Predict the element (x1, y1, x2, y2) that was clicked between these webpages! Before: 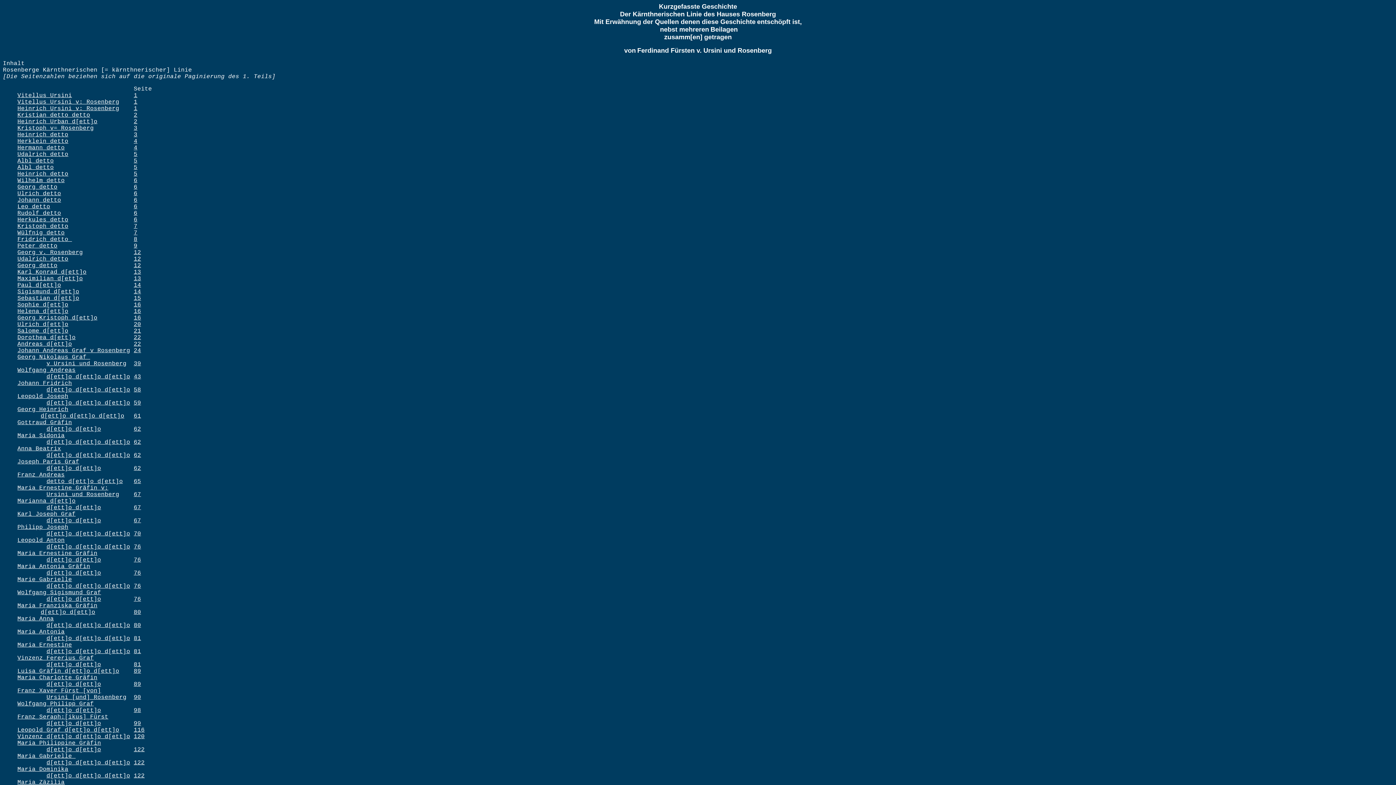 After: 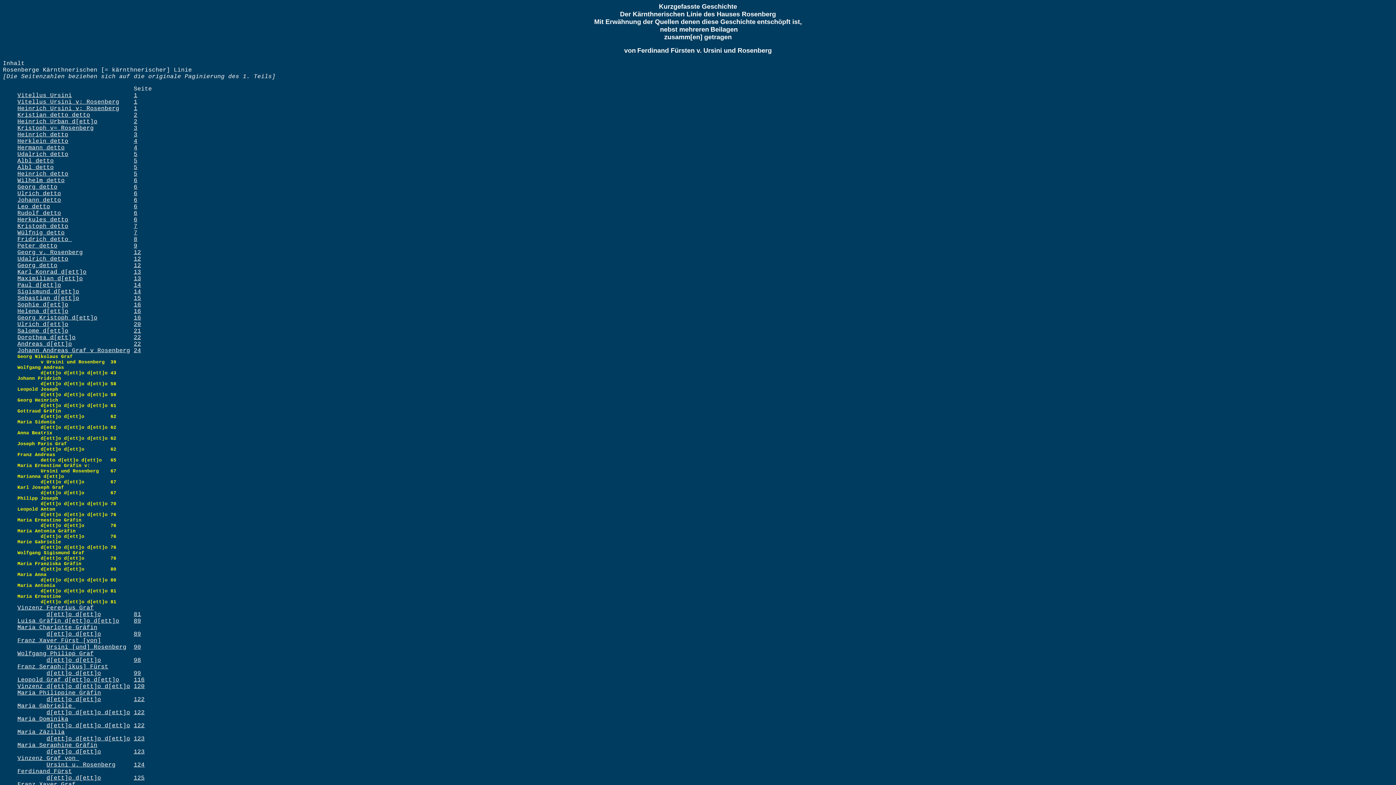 Action: label: 	d[ett]o d[ett]o d[ett]o	61
Gottraud Gräfin
	d[ett]o d[ett]o		62
Maria Sidonia
	d[ett]o d[ett]o d[ett]o	62
Anna Beatrix
	d[ett]o d[ett]o d[ett]o	62
Joseph Paris Graf
	d[ett]o d[ett]o		62
Franz Andreas
	detto d[ett]o d[ett]o	65
Maria Ernestine Gräfin v:
	Ursini und Rosenberg	67
Marianna d[ett]o
	d[ett]o d[ett]o		67
Karl Joseph Graf
	d[ett]o d[ett]o		67
Philipp Joseph
	d[ett]o d[ett]o d[ett]o	70
Leopold Anton
	d[ett]o d[ett]o d[ett]o	76
Maria Ernestine Gräfin
	d[ett]o d[ett]o		76
Maria Antonia Gräfin
	d[ett]o d[ett]o		76
Marie Gabrielle
	d[ett]o d[ett]o d[ett]o	76
Wolfgang Sigismund Graf
	d[ett]o d[ett]o		76
Maria Franziska Gräfin
	d[ett]o d[ett]o		80
Maria Anna
	d[ett]o d[ett]o d[ett]o	80
Maria Antonia
	d[ett]o d[ett]o d[ett]o	81
Maria Ernestine
	d[ett]o d[ett]o d[ett]o	81 bbox: (17, 413, 141, 654)